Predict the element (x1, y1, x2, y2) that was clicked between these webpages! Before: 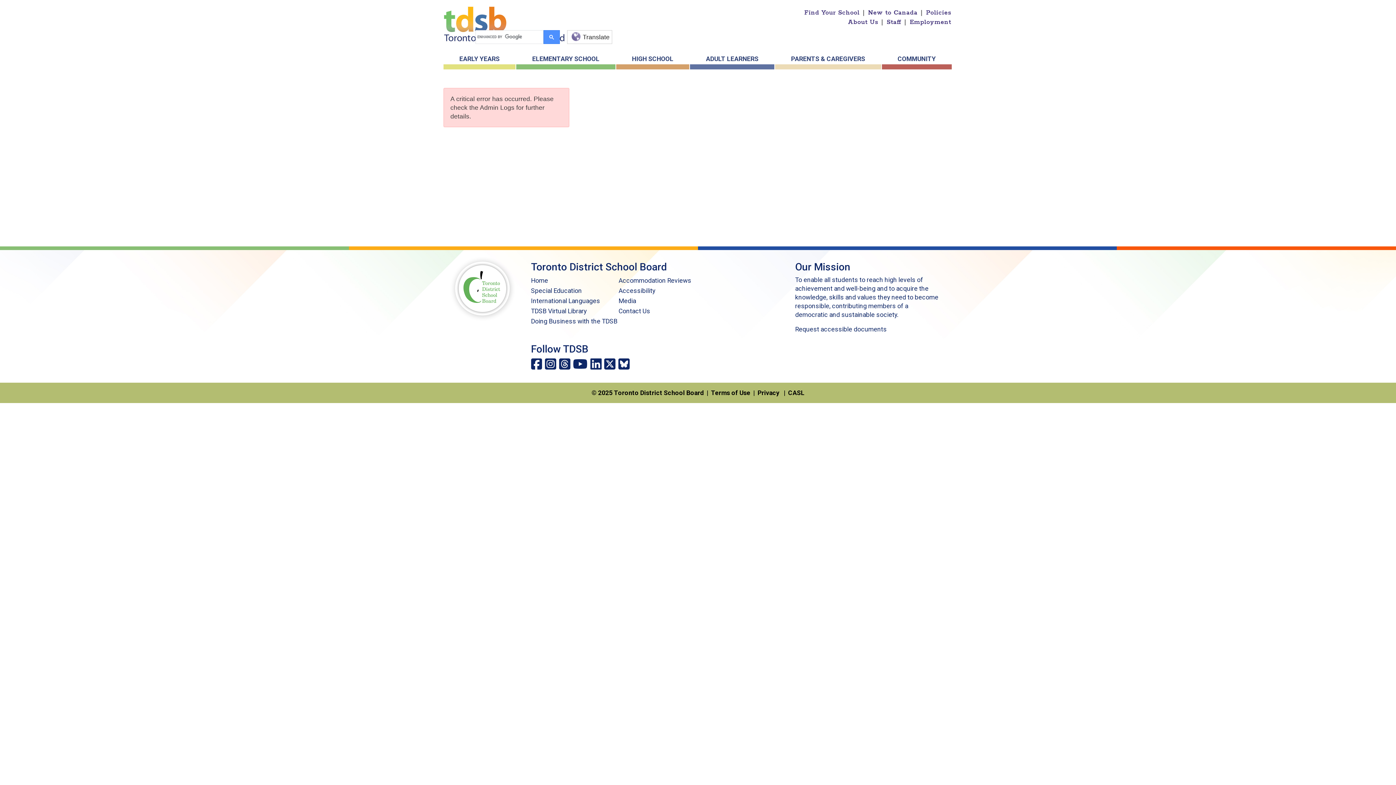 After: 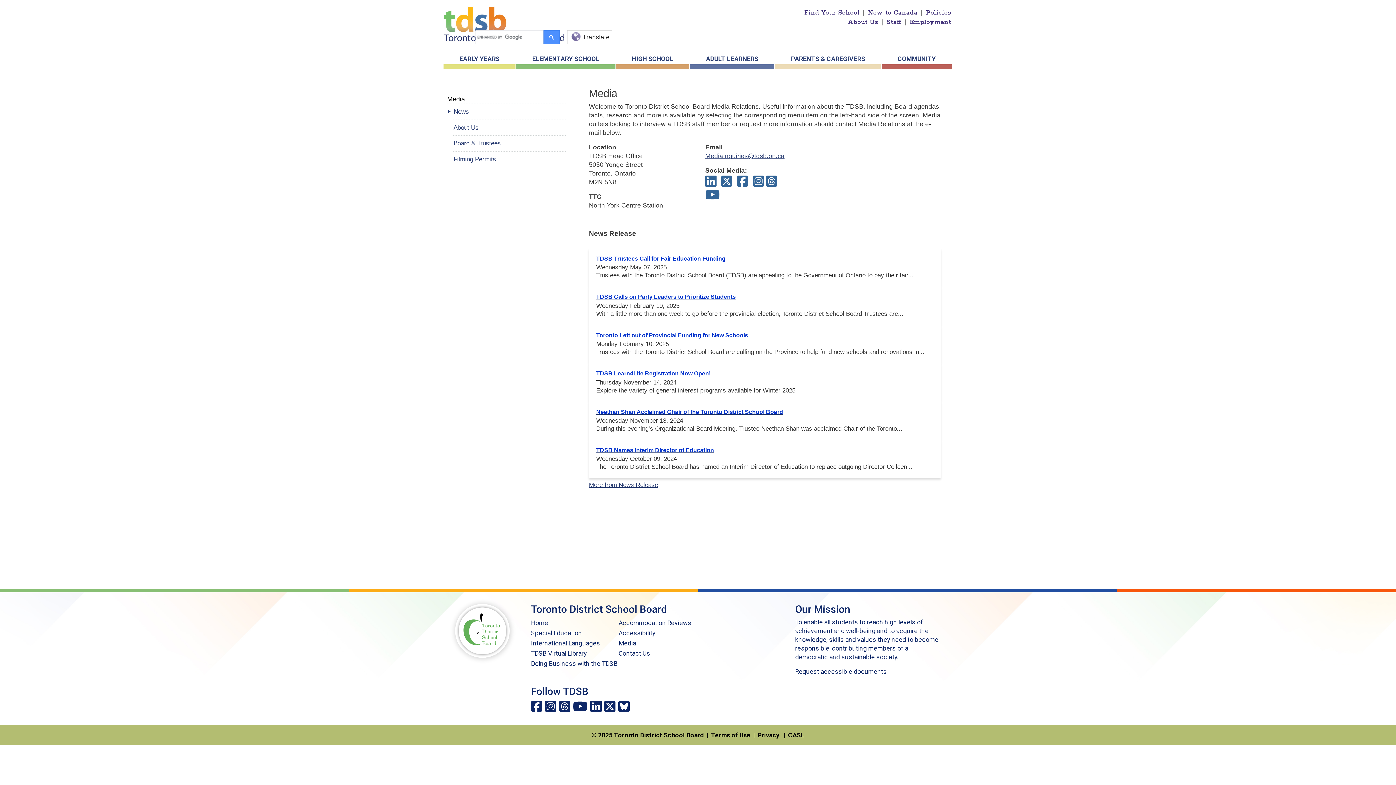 Action: bbox: (618, 297, 637, 304) label: Media